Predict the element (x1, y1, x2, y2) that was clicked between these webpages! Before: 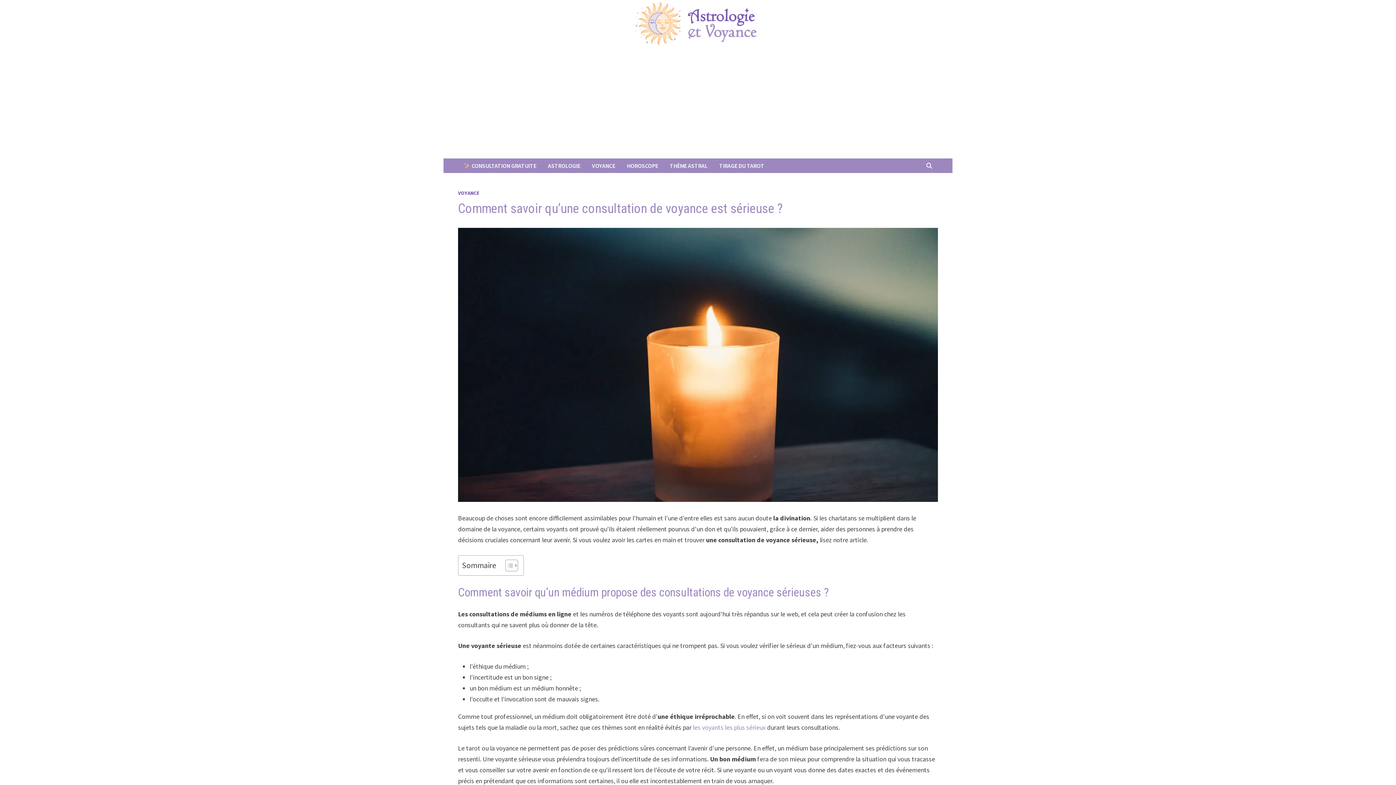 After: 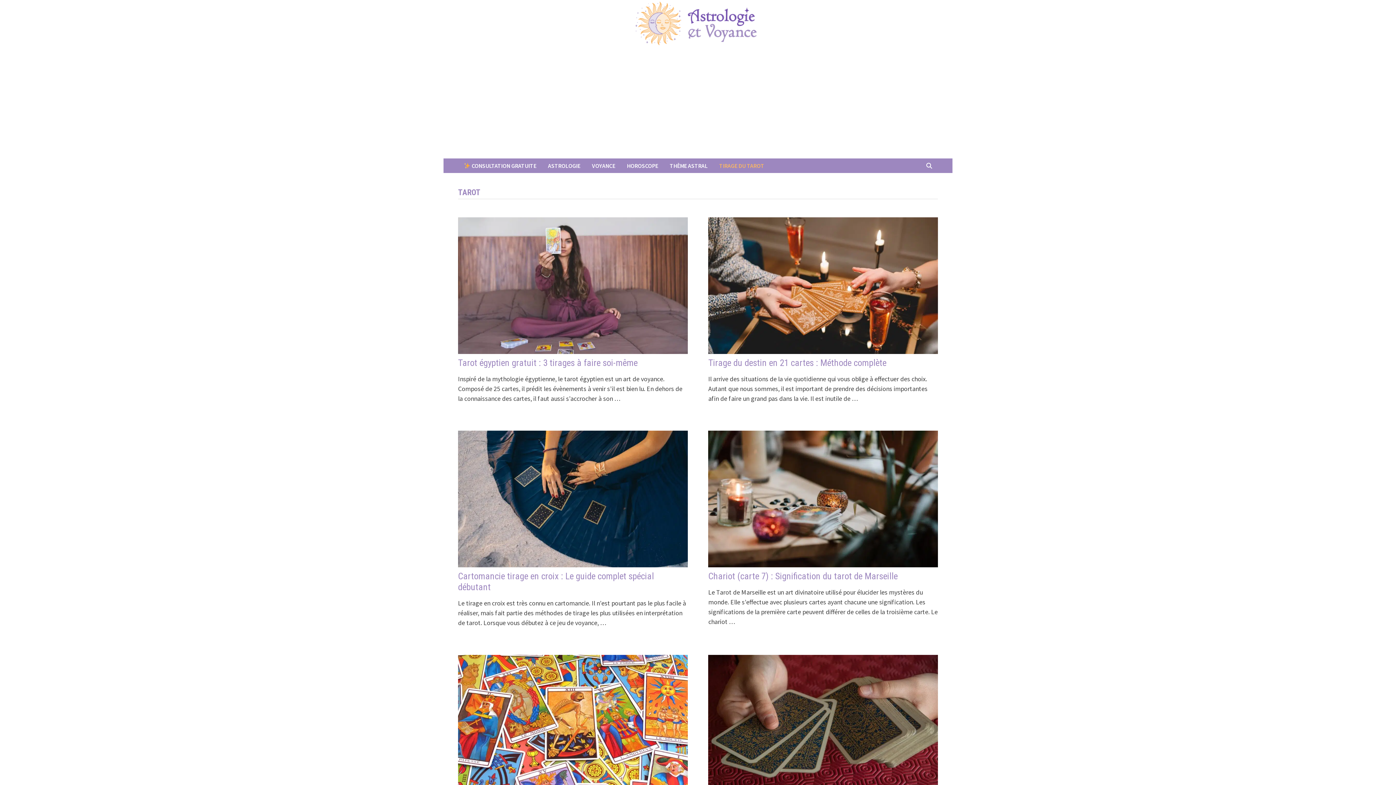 Action: bbox: (713, 158, 770, 173) label: TIRAGE DU TAROT